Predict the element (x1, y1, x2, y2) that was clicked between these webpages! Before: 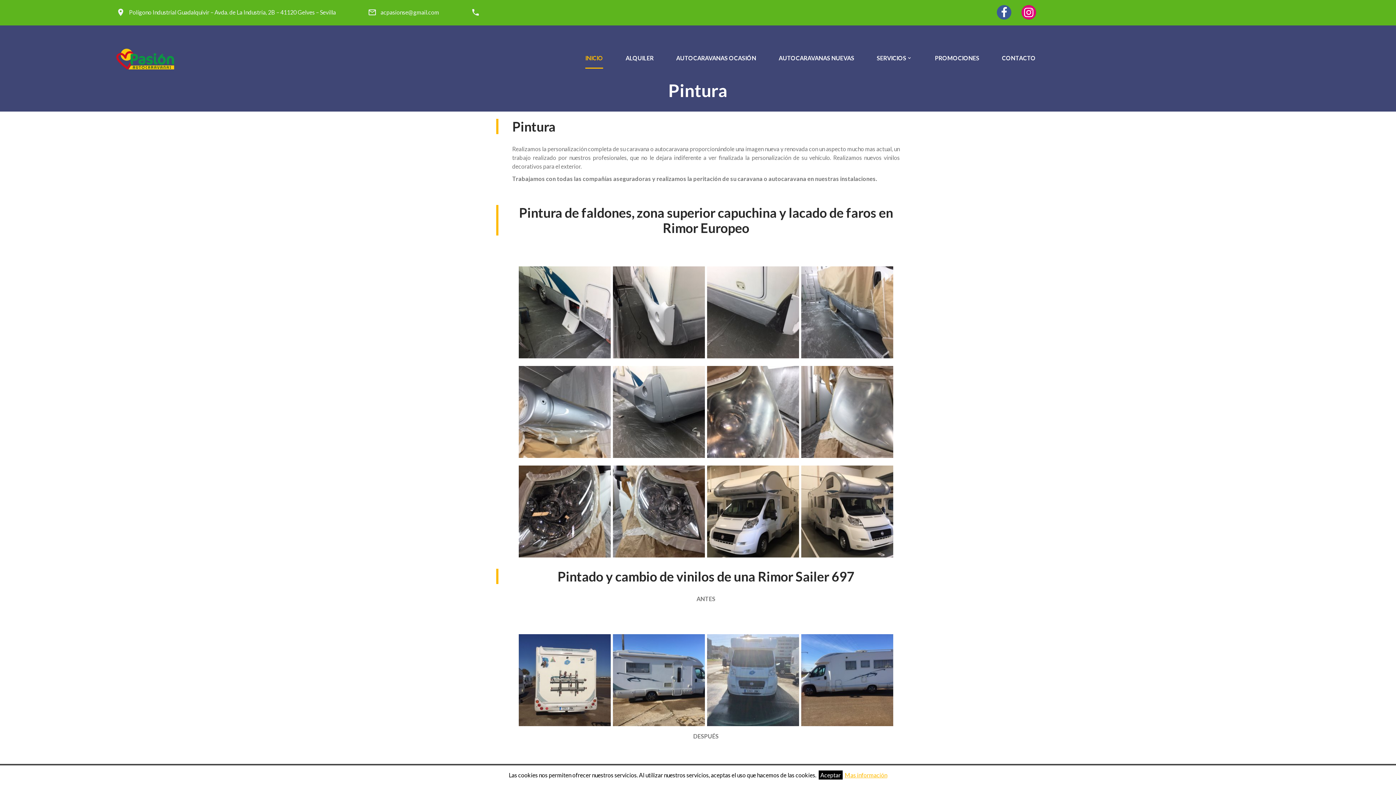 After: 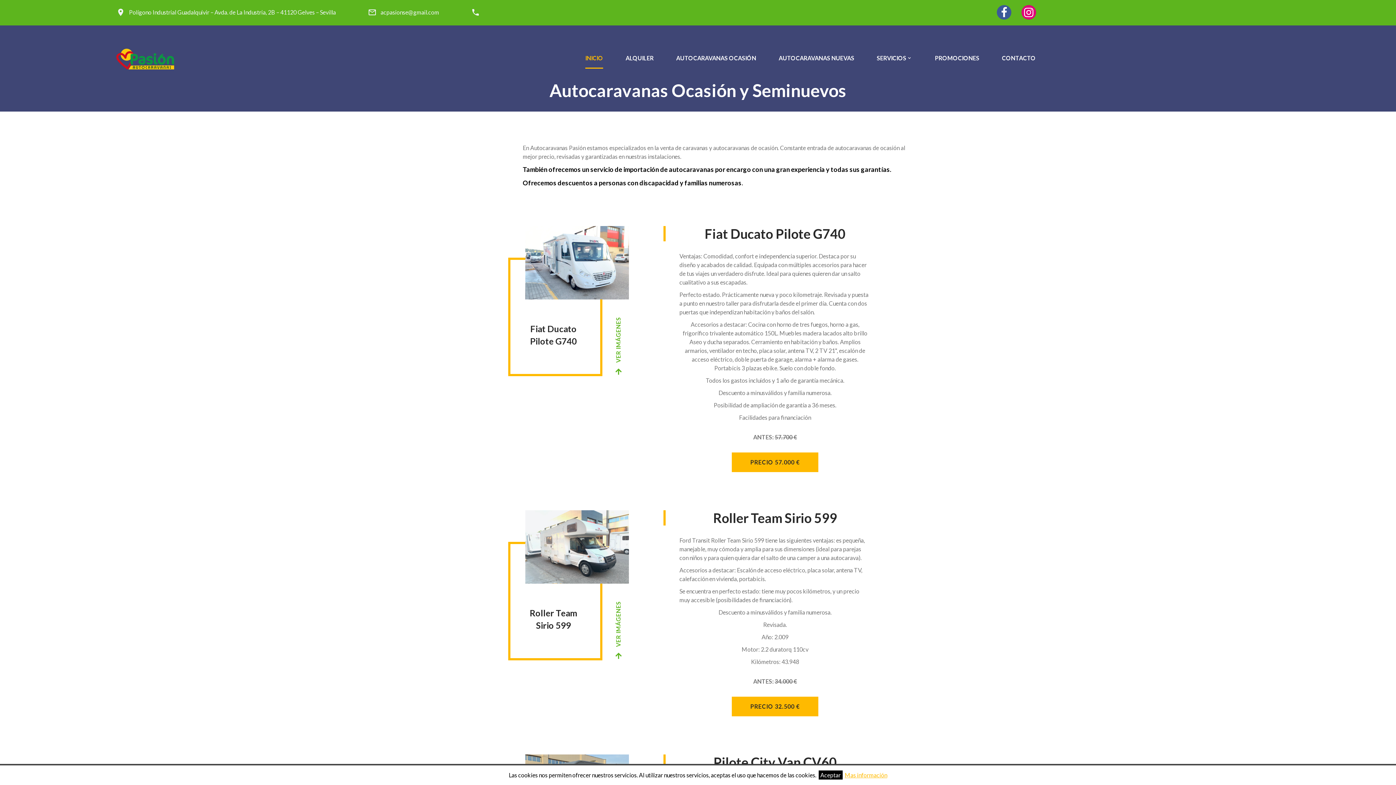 Action: bbox: (676, 55, 756, 61) label: AUTOCARAVANAS OCASIÓN